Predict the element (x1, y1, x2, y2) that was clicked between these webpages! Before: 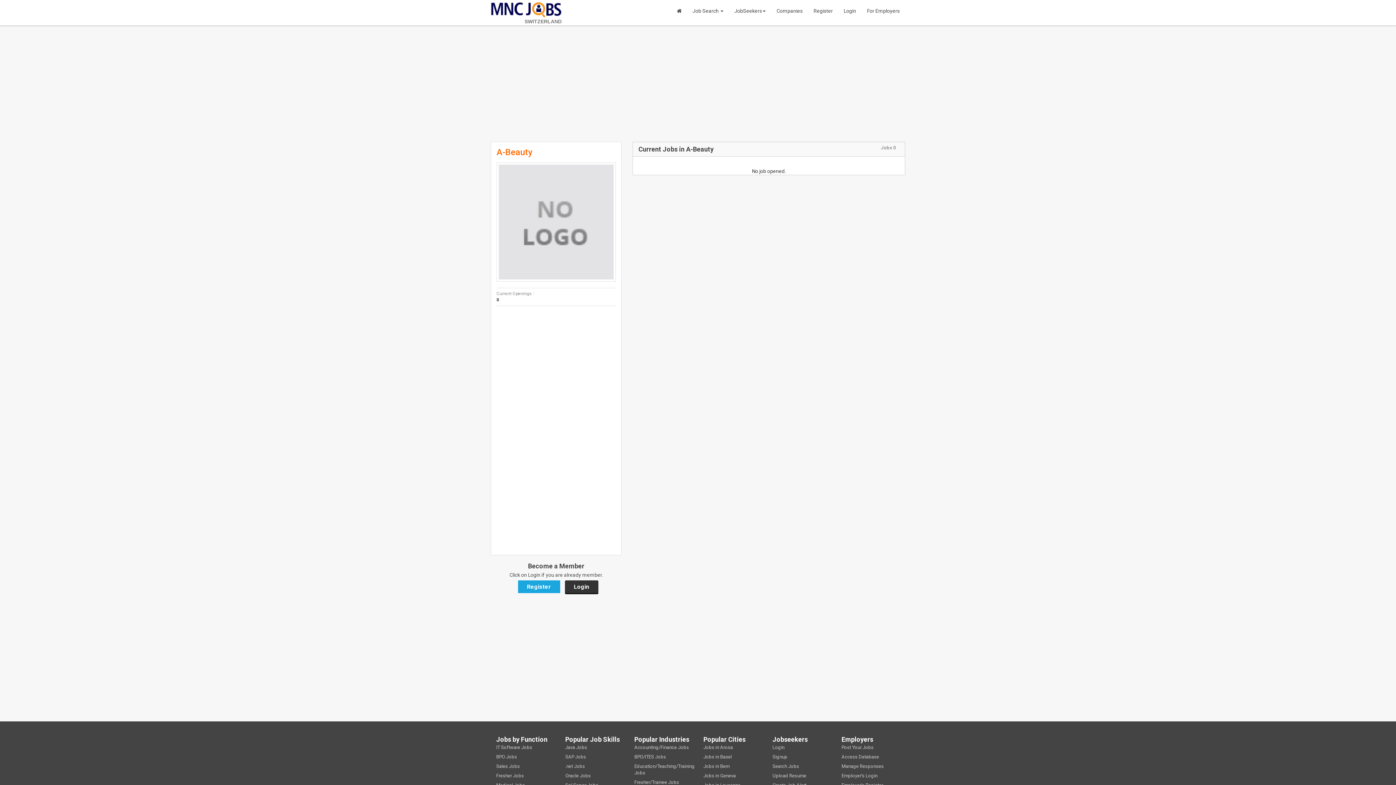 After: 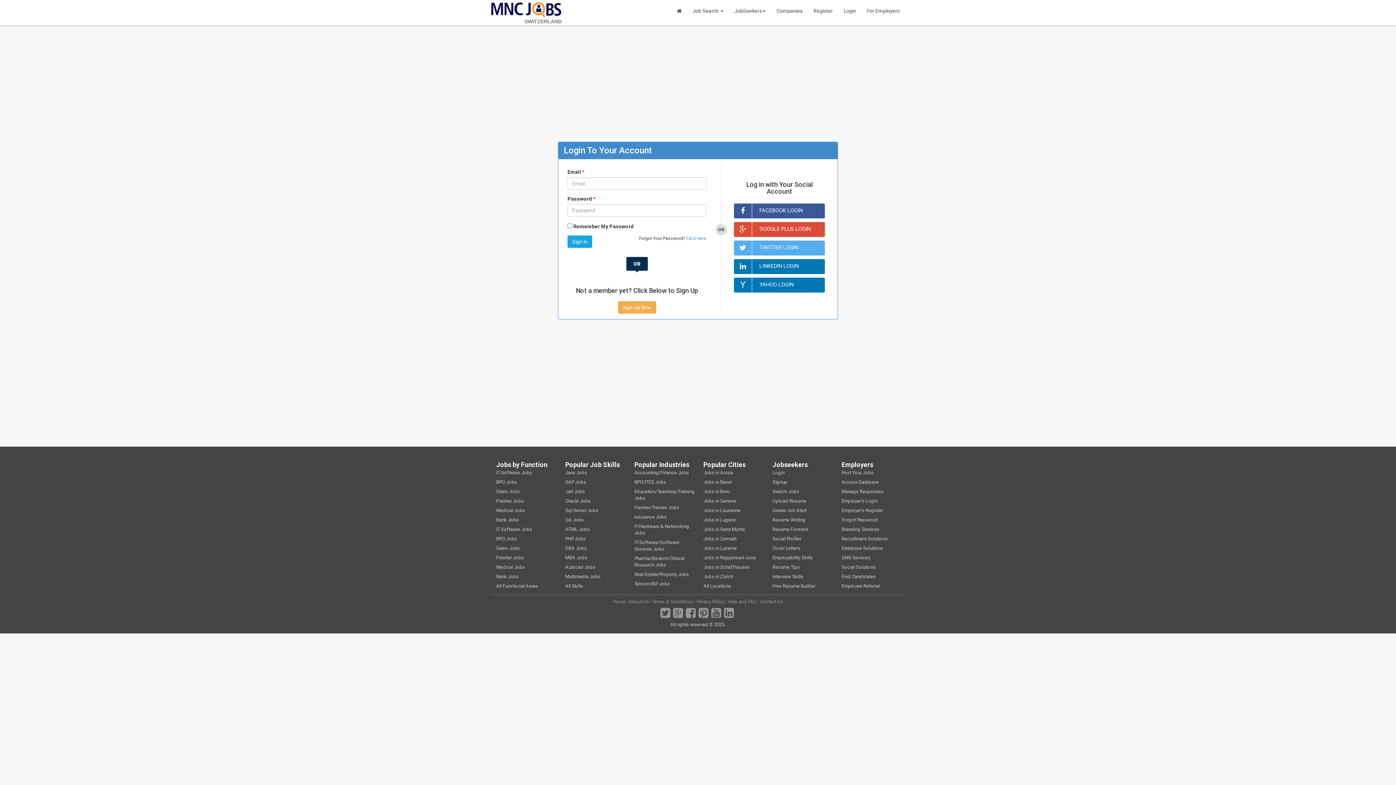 Action: bbox: (838, 0, 861, 21) label: Login